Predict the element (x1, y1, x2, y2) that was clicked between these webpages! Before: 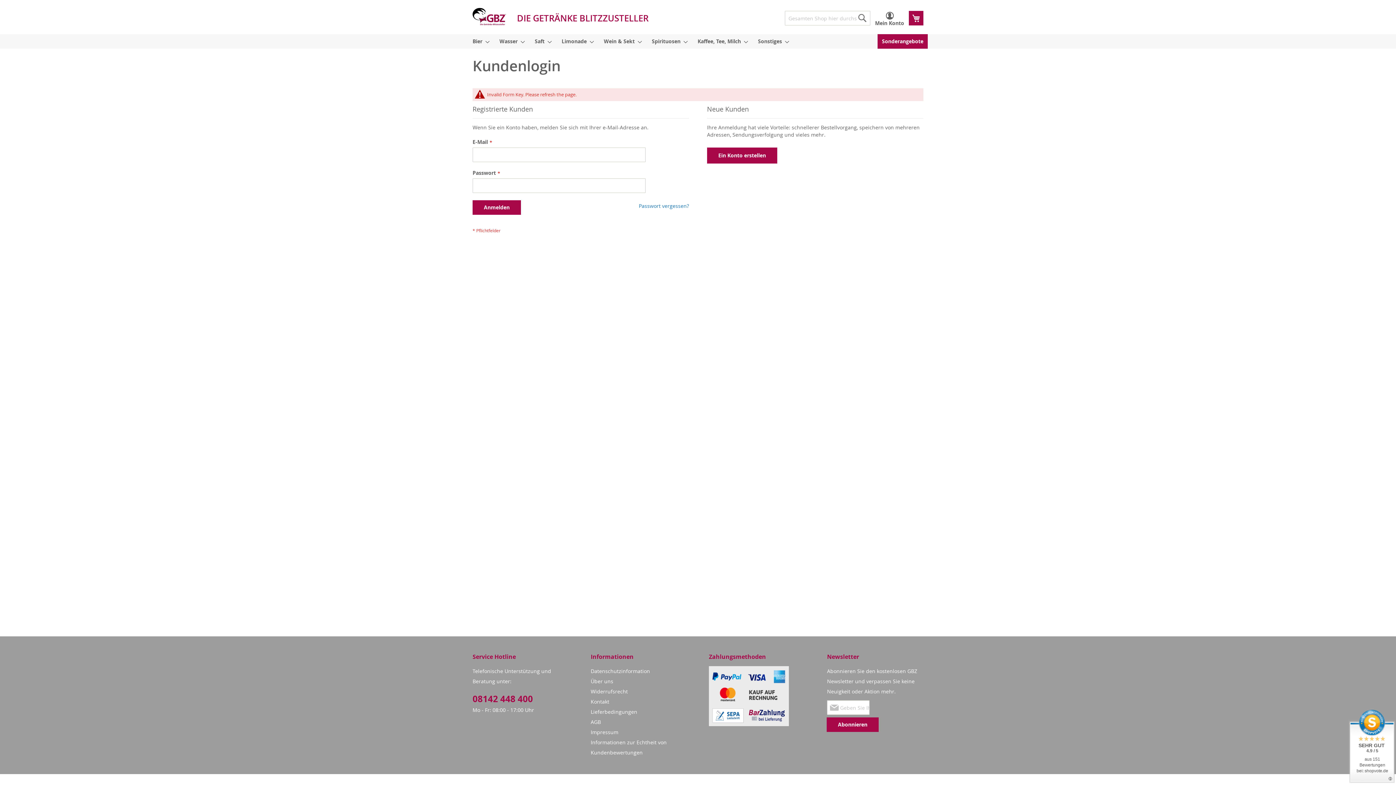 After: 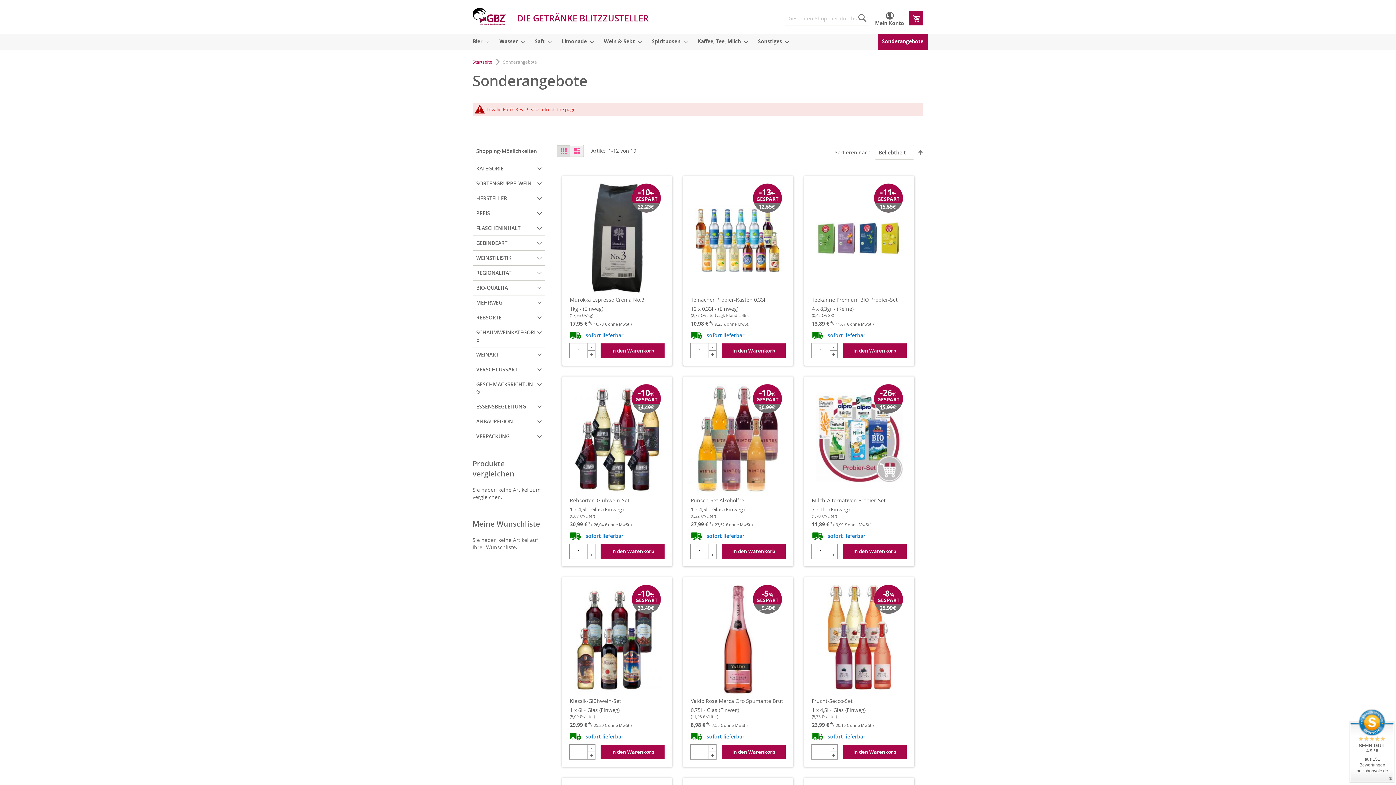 Action: label: Sonderangebote bbox: (877, 34, 928, 48)